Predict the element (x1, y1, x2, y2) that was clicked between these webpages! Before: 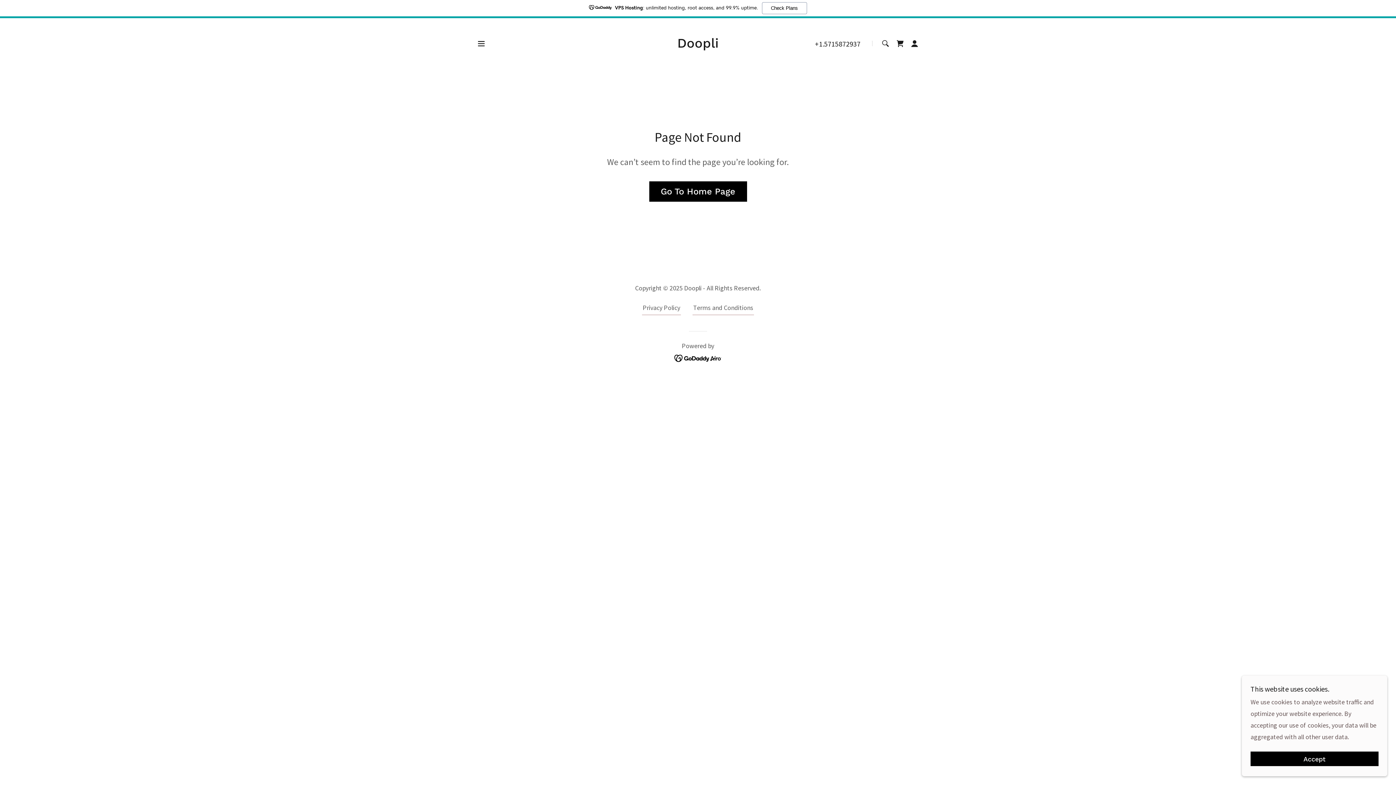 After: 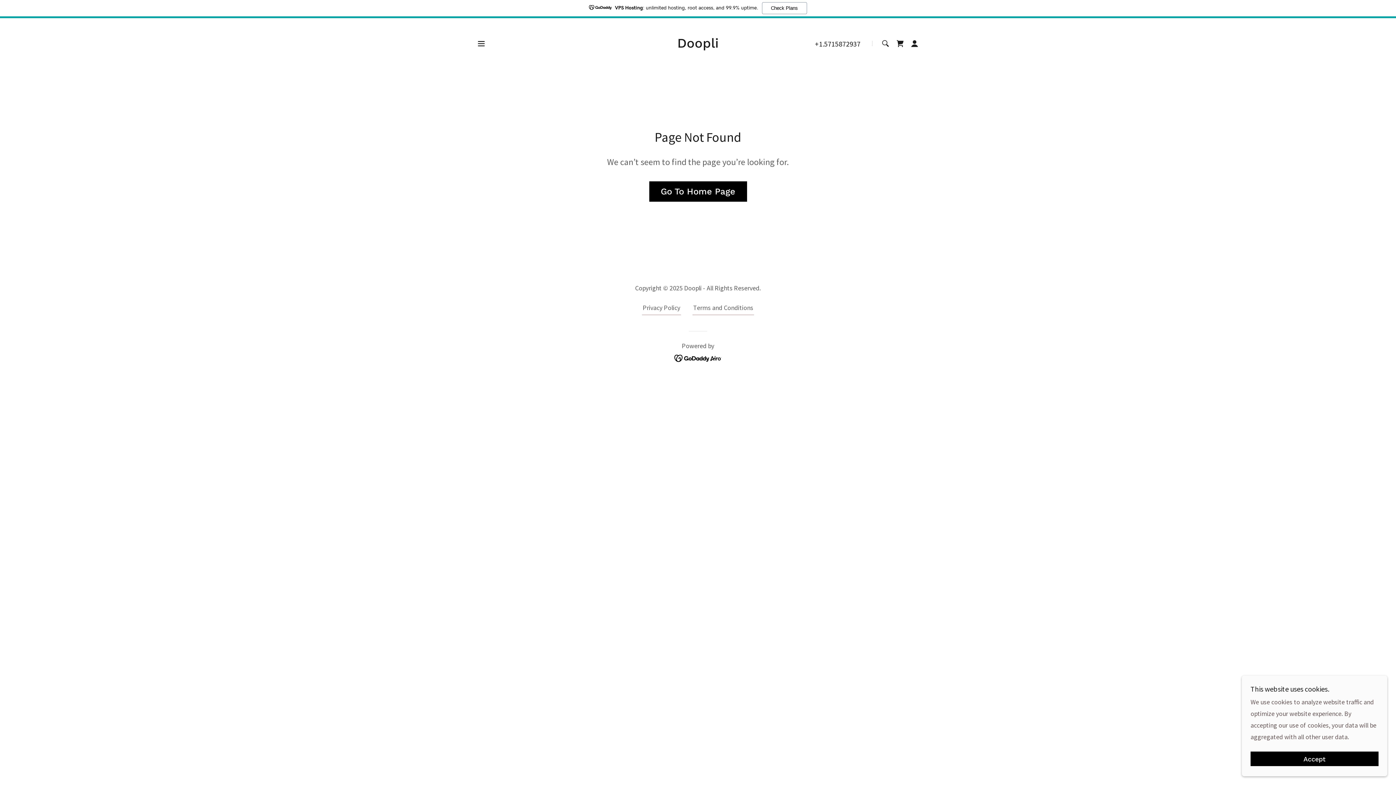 Action: bbox: (674, 353, 722, 361)